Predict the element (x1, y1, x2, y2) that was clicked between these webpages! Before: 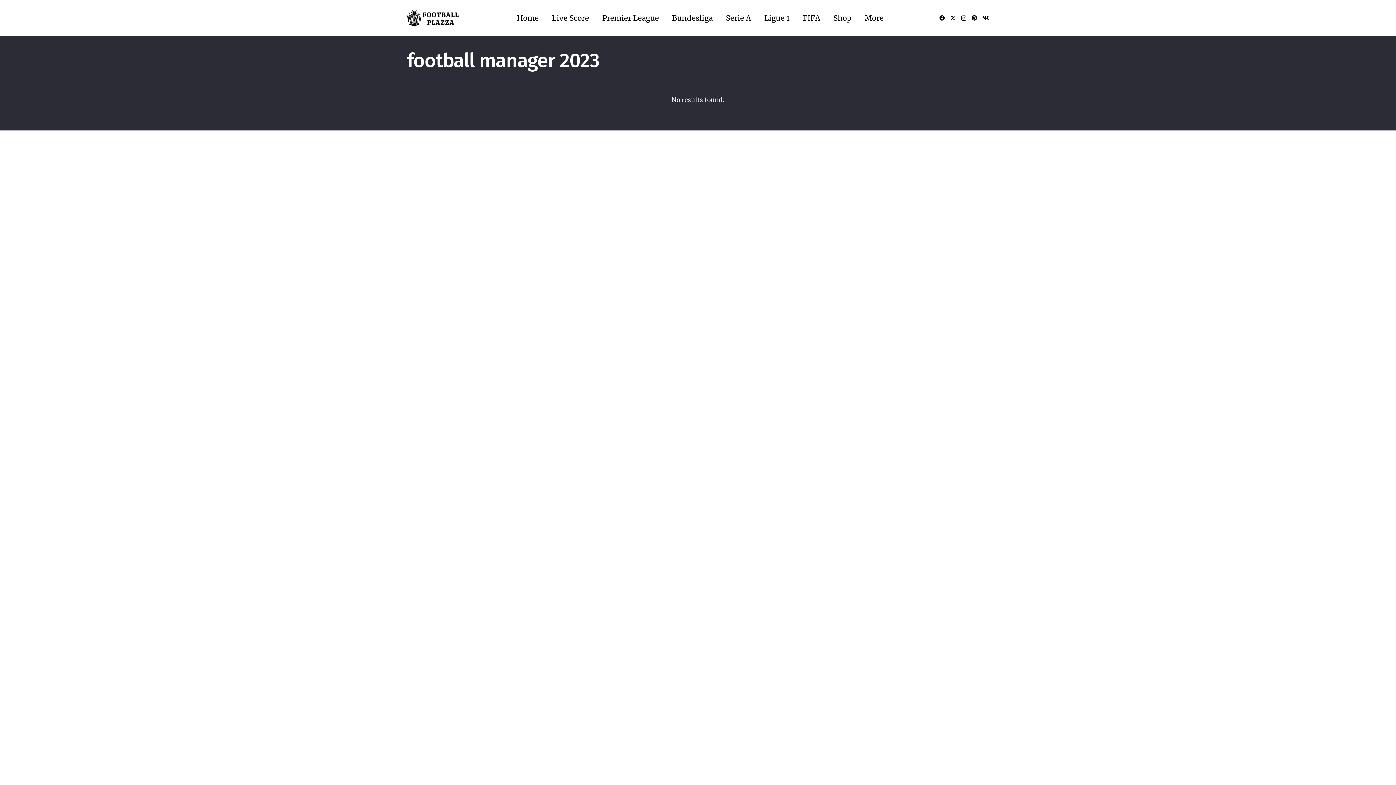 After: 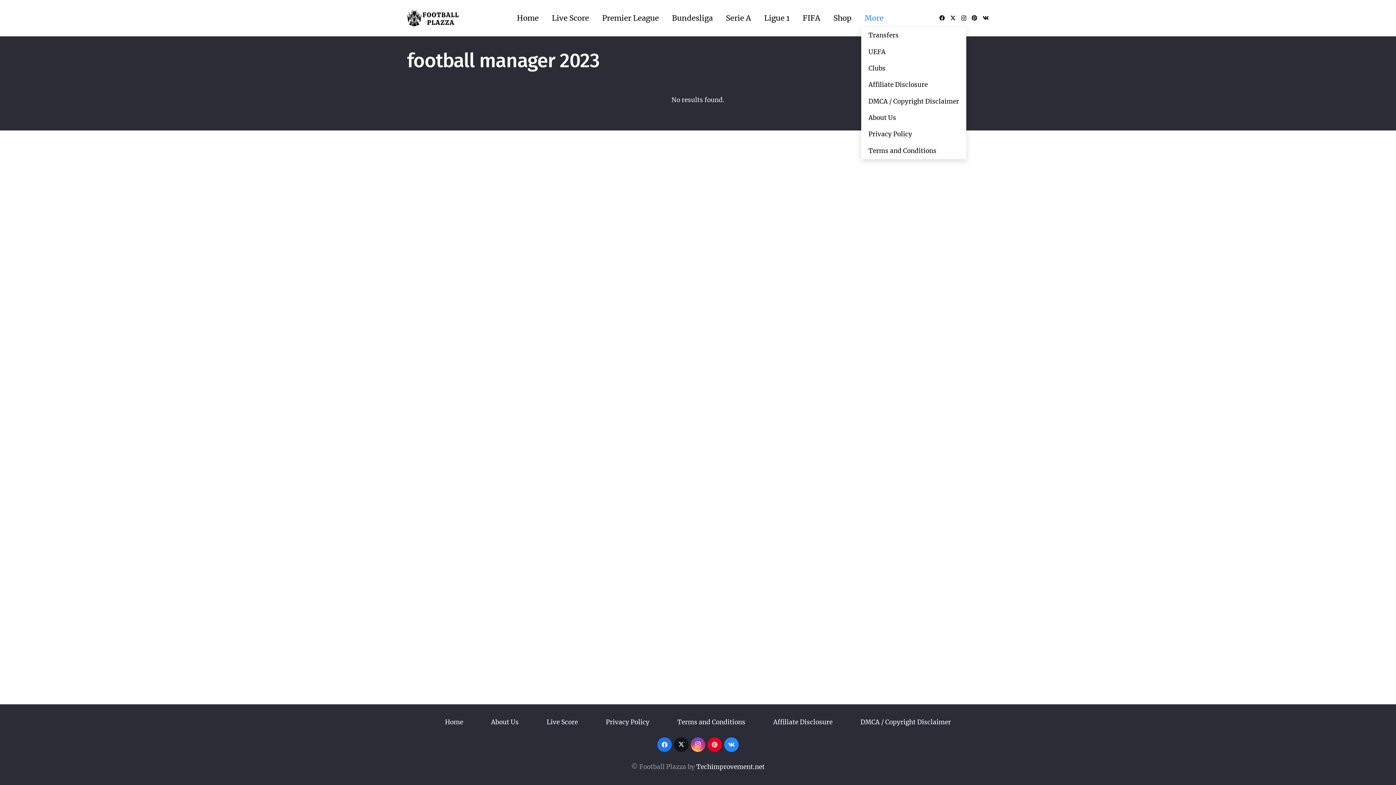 Action: bbox: (861, 9, 887, 27) label: More